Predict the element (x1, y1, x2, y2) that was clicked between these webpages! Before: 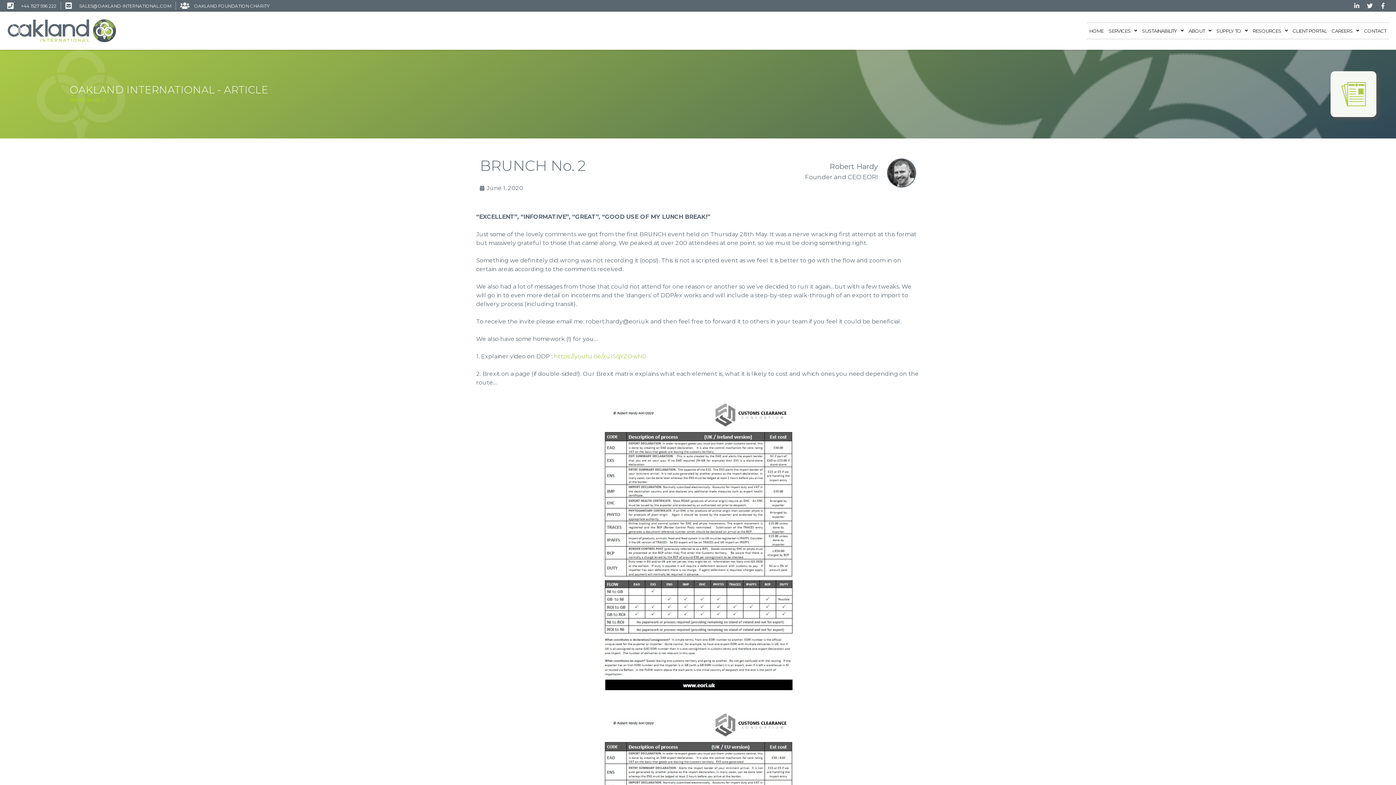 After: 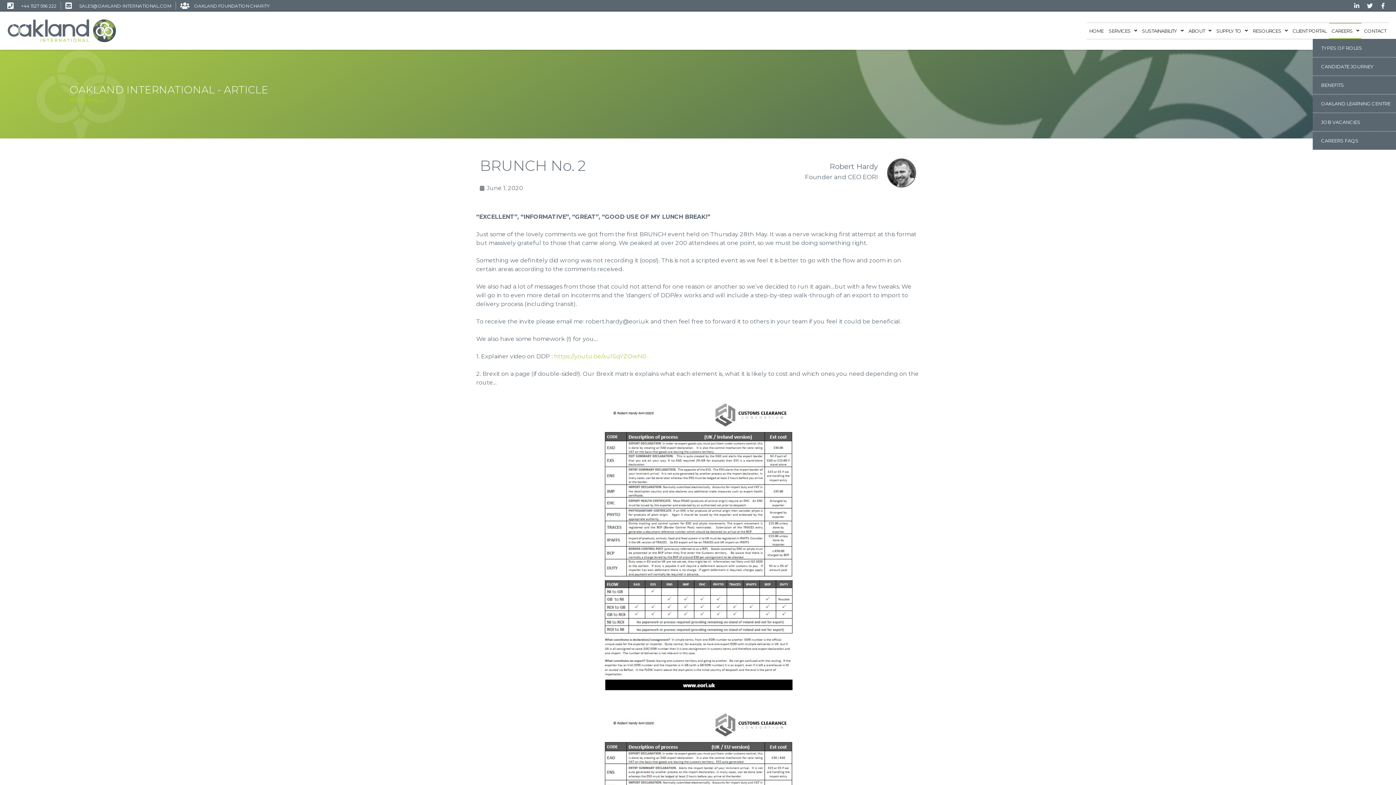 Action: bbox: (1329, 22, 1361, 38) label: CAREERS